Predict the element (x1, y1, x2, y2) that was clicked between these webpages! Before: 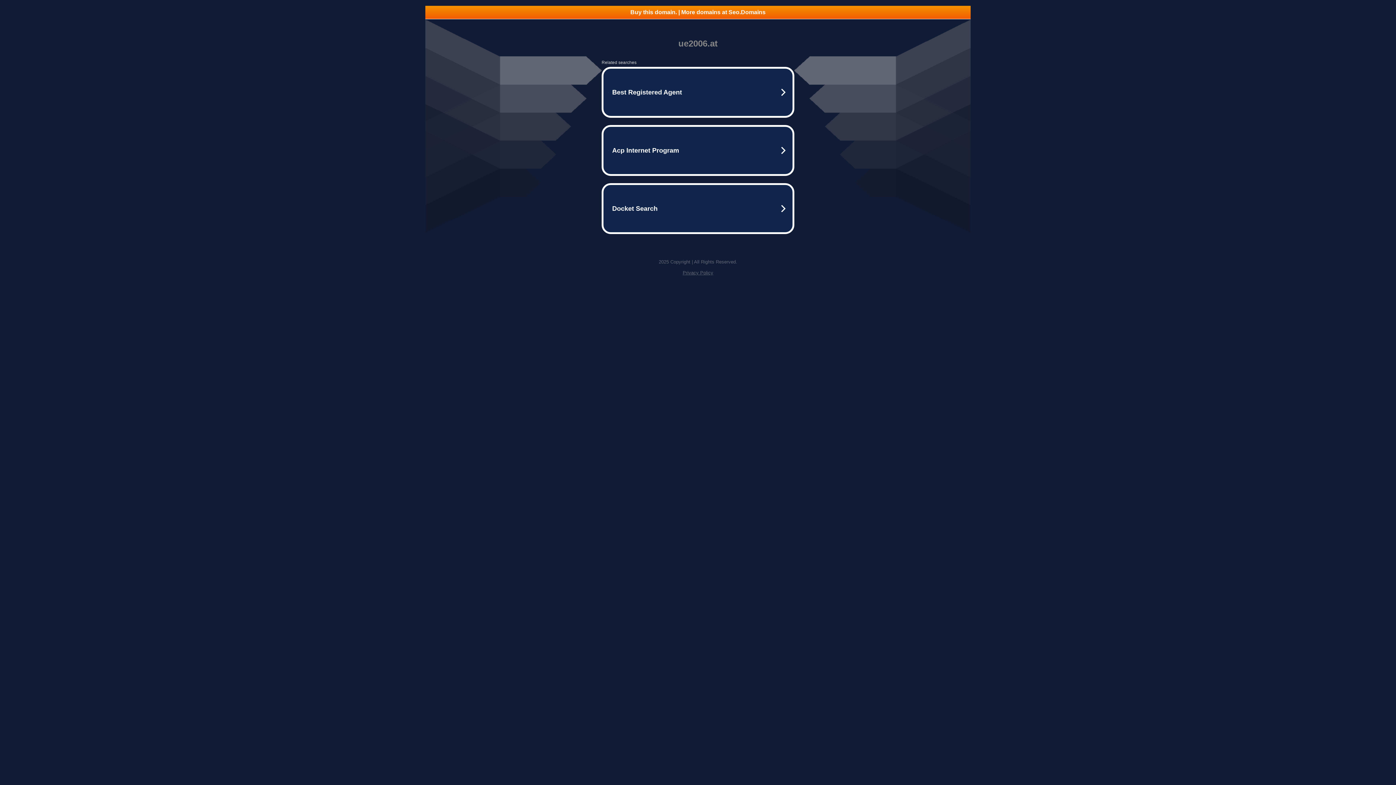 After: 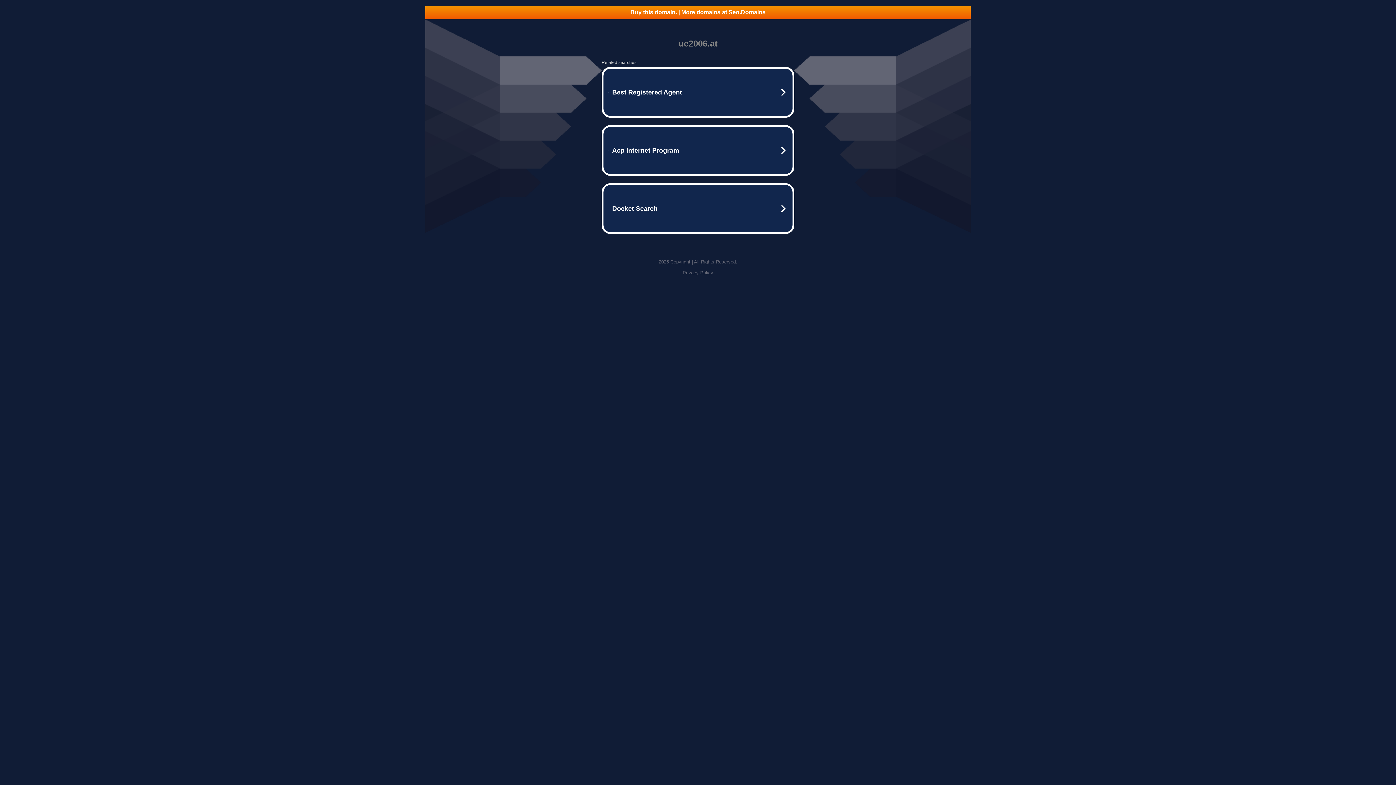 Action: label: Privacy Policy bbox: (682, 270, 713, 275)